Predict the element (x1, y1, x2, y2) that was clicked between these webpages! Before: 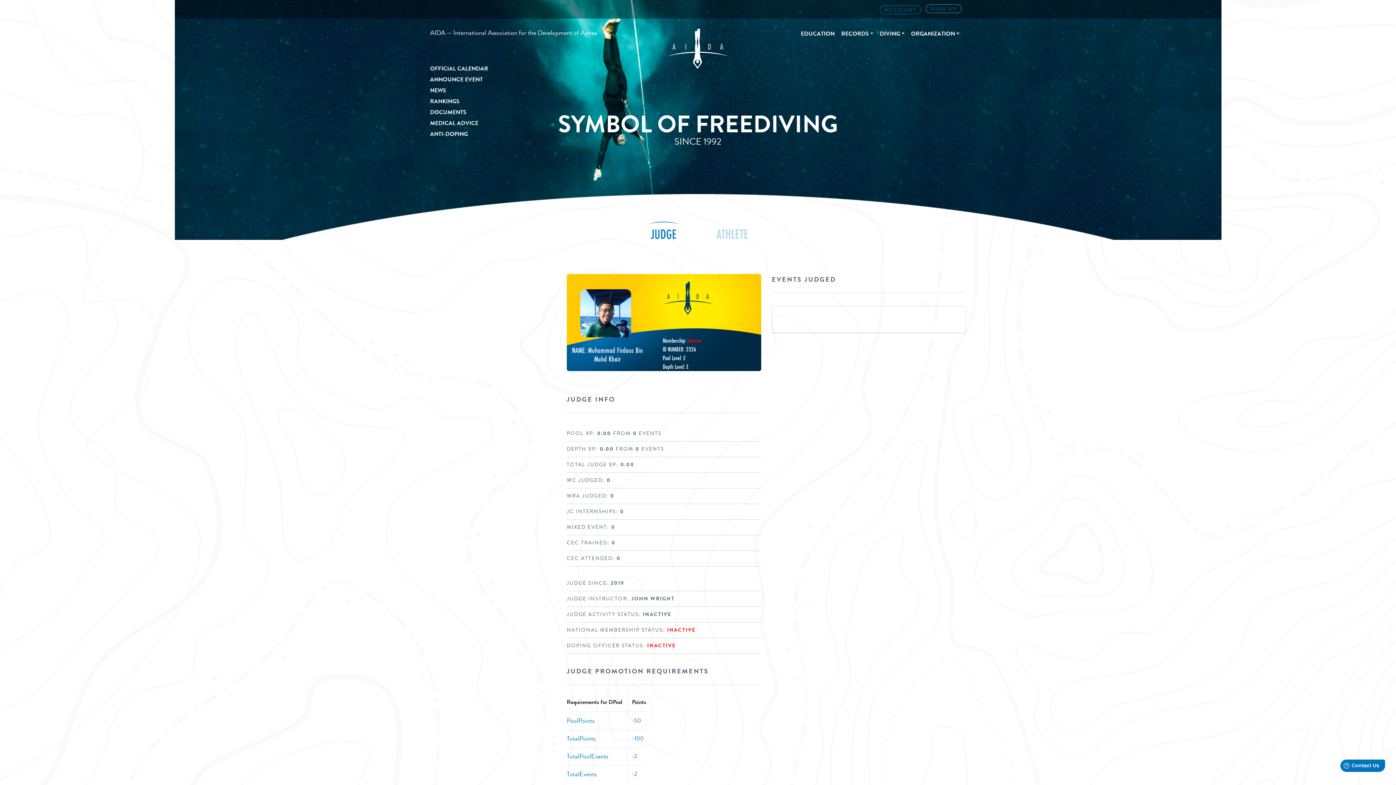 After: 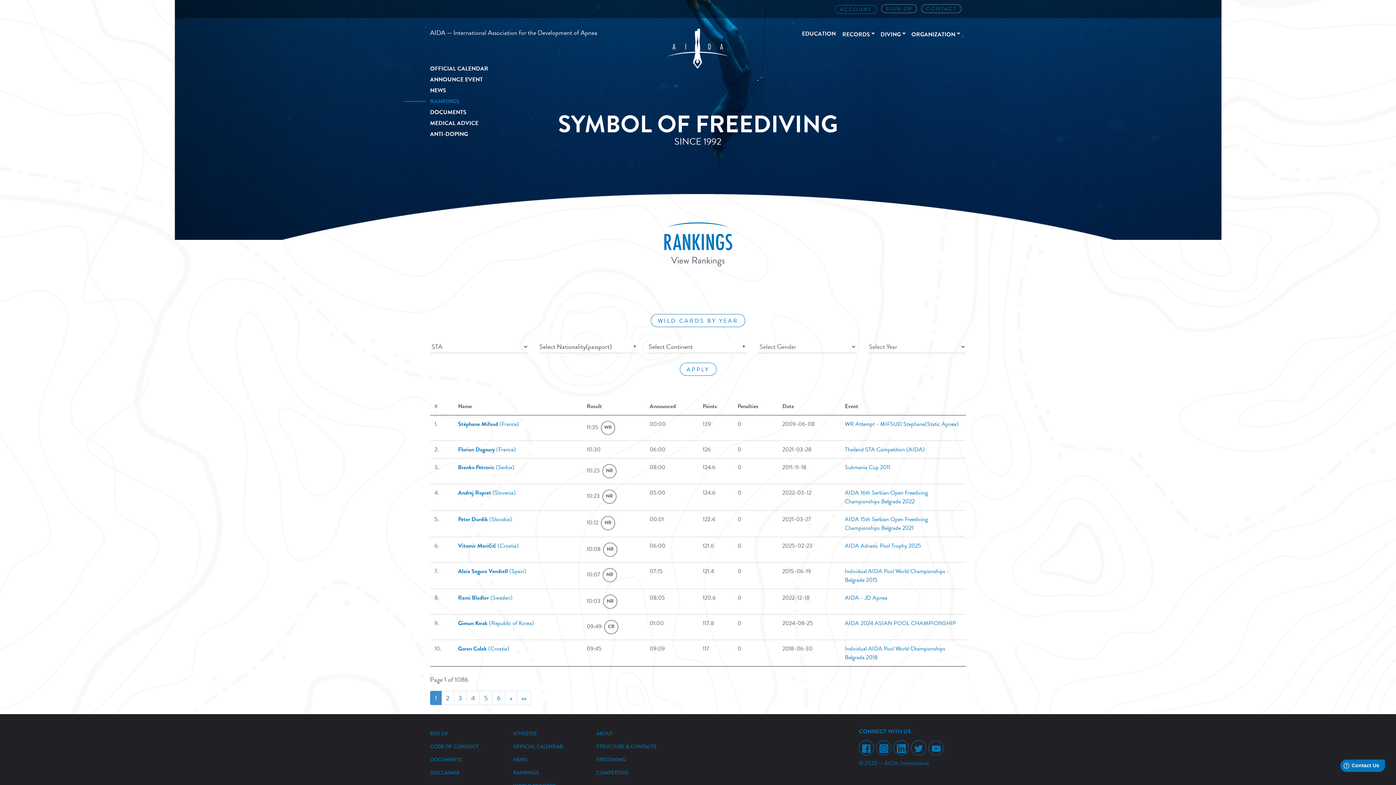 Action: bbox: (430, 96, 488, 106) label: RANKINGS